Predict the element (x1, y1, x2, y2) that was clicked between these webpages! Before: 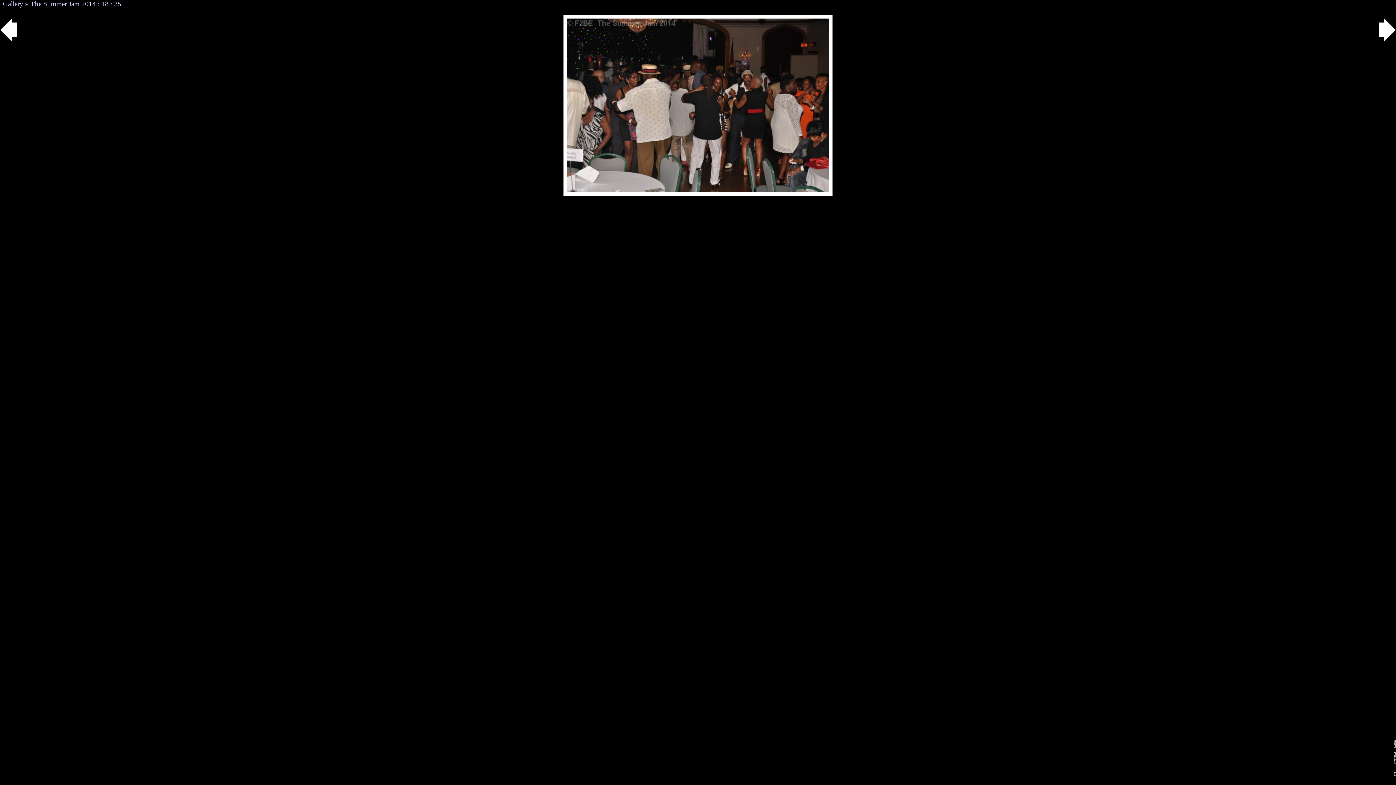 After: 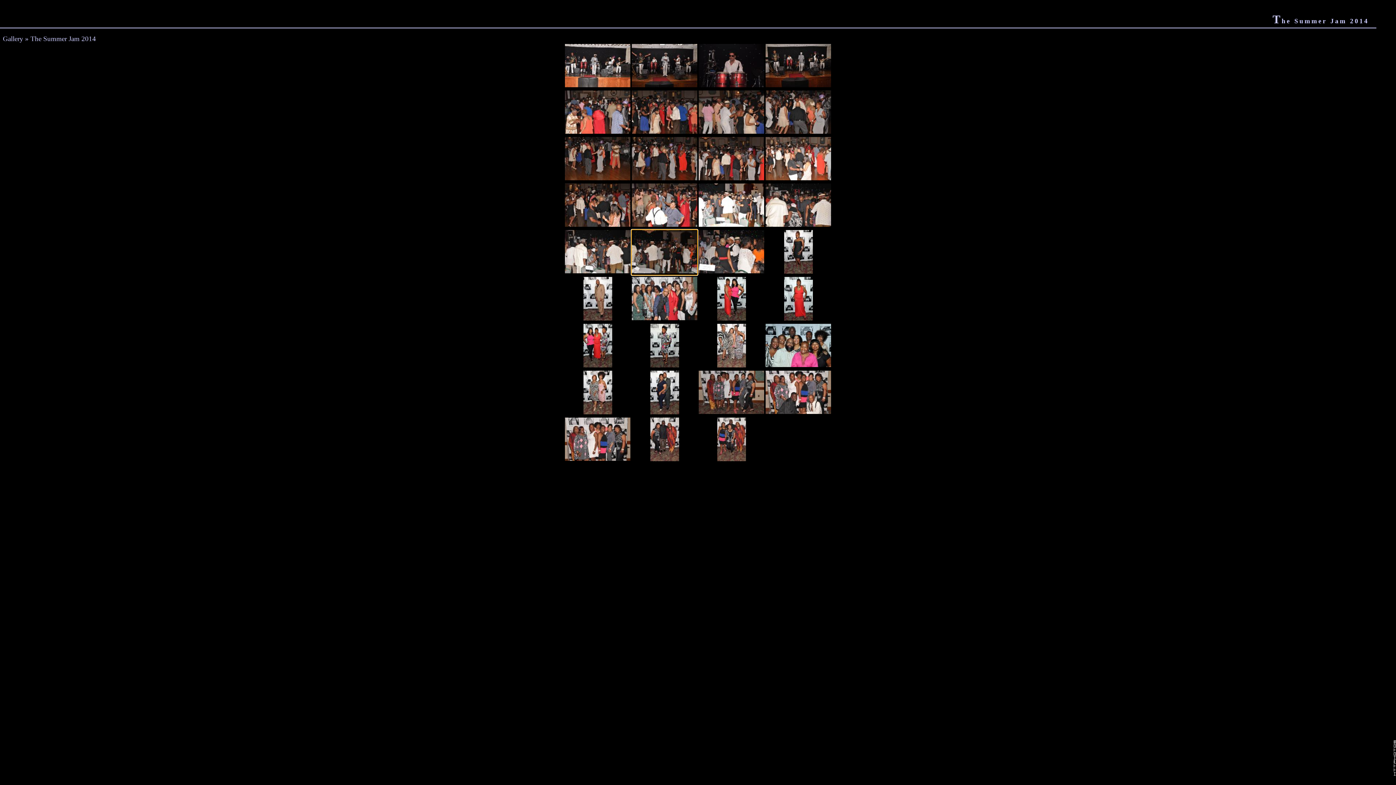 Action: bbox: (2, 14, 1393, 196)